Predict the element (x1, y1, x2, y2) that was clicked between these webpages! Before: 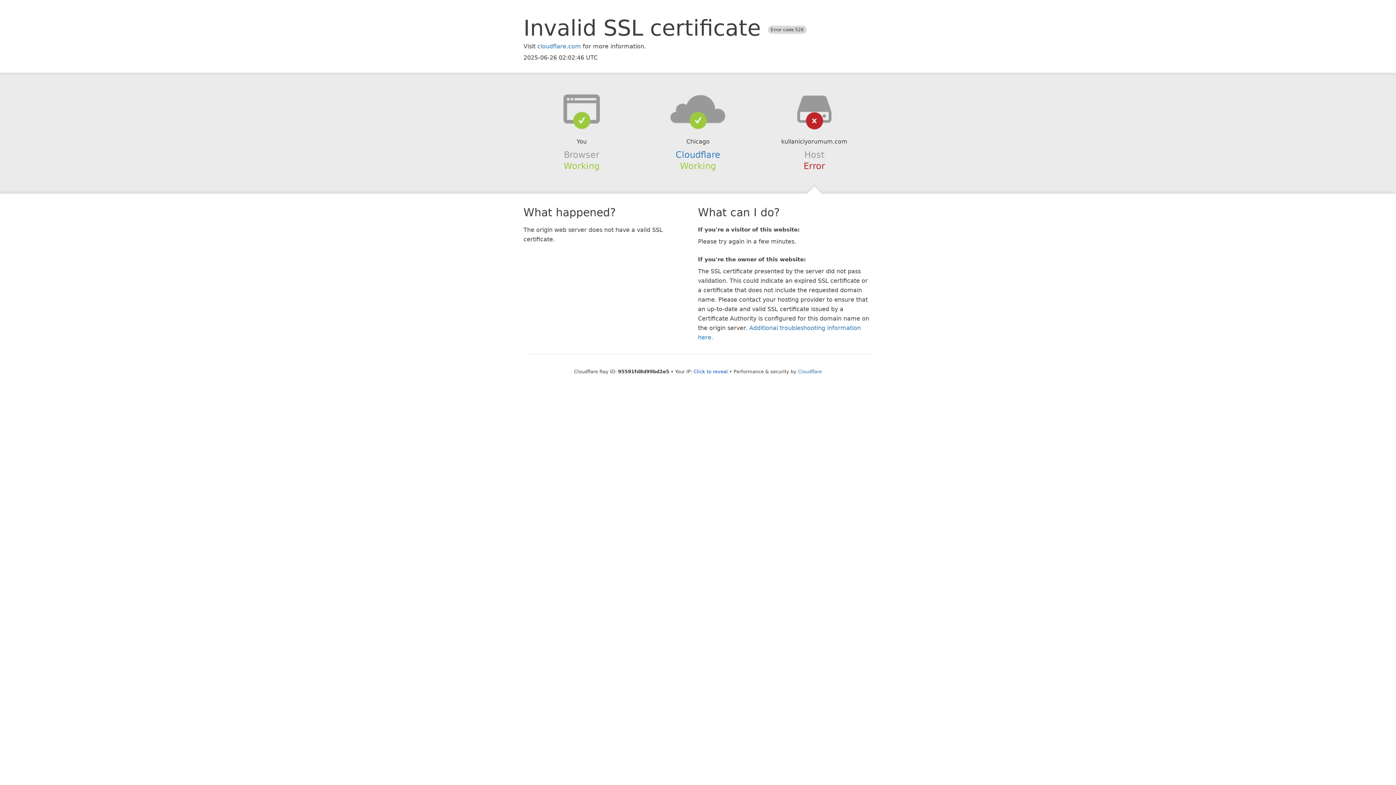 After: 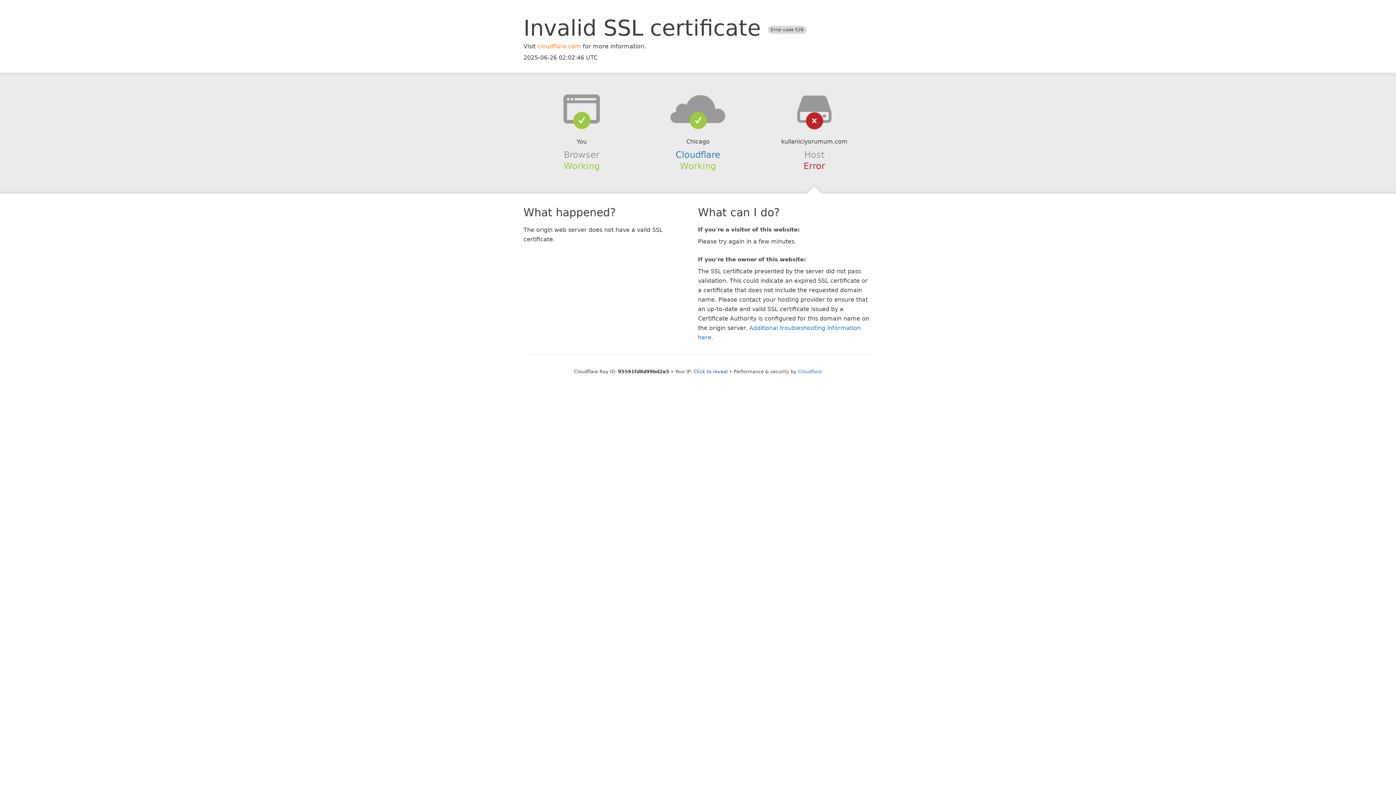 Action: label: cloudflare.com bbox: (537, 42, 581, 49)